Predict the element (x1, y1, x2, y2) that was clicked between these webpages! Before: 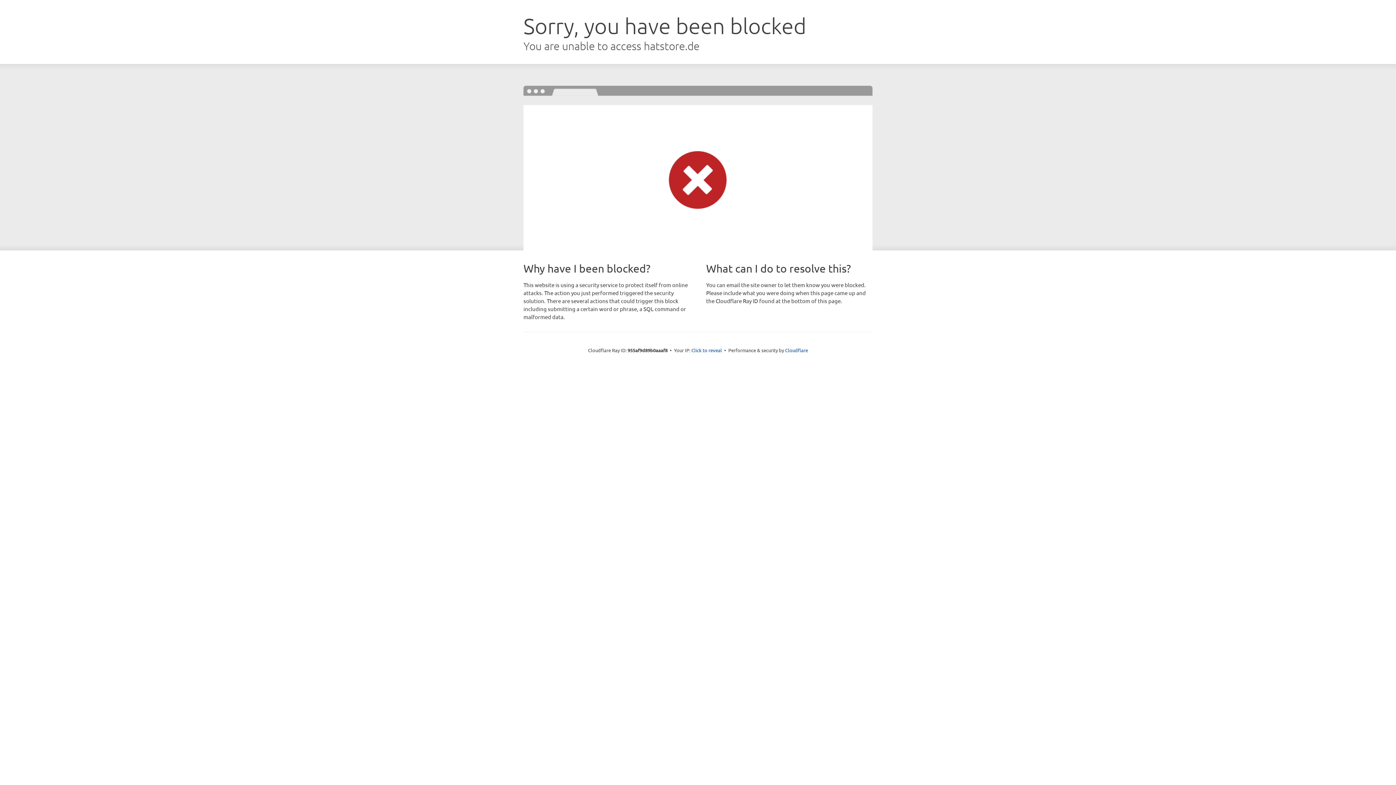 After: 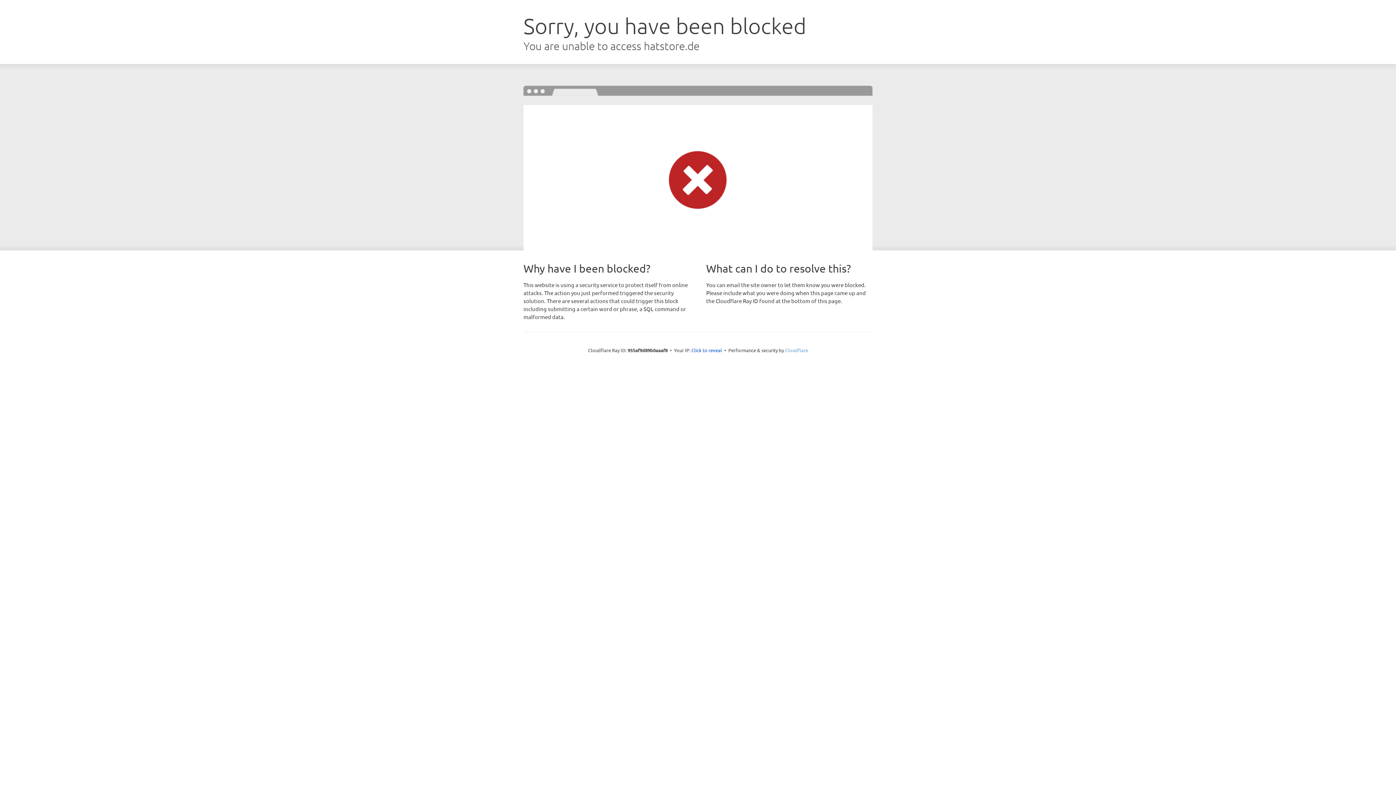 Action: label: Cloudflare bbox: (785, 347, 808, 353)